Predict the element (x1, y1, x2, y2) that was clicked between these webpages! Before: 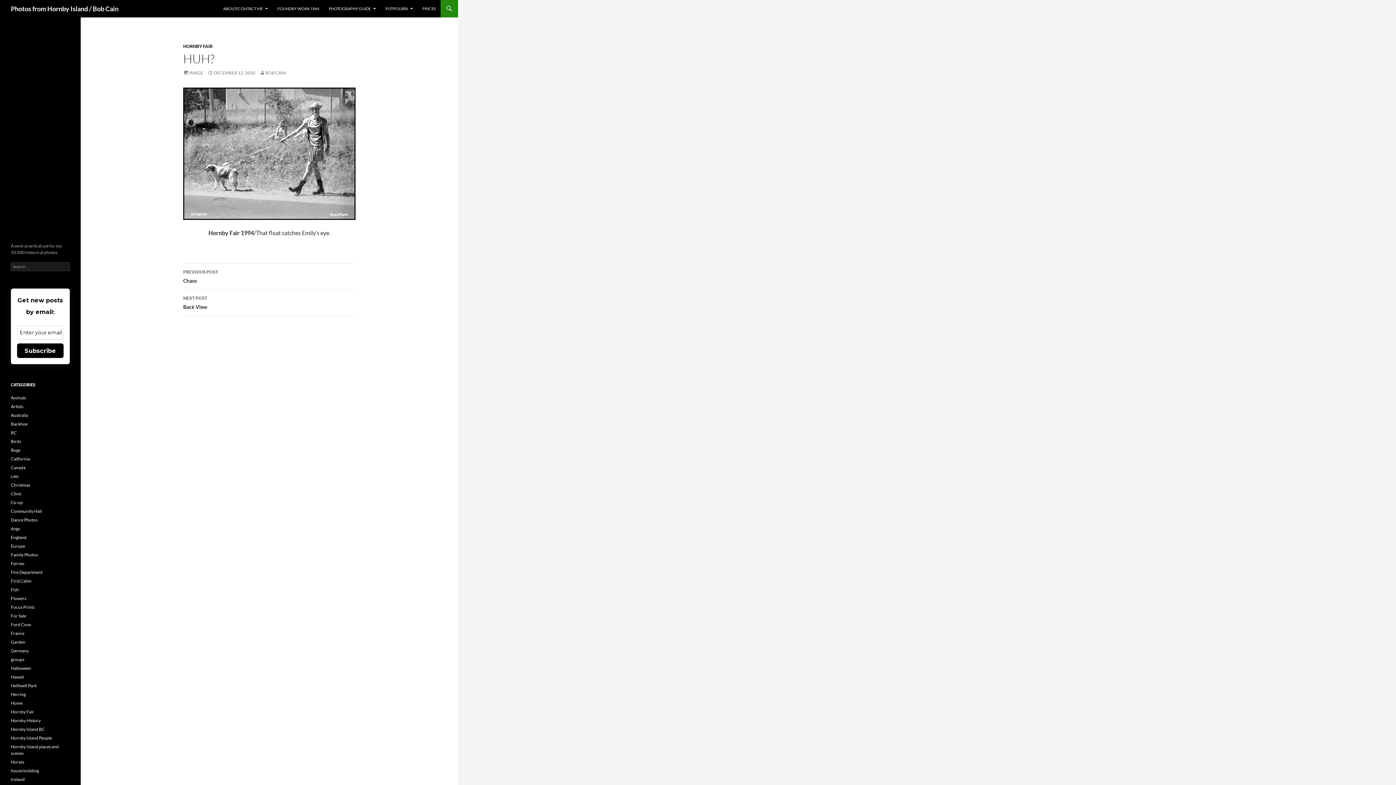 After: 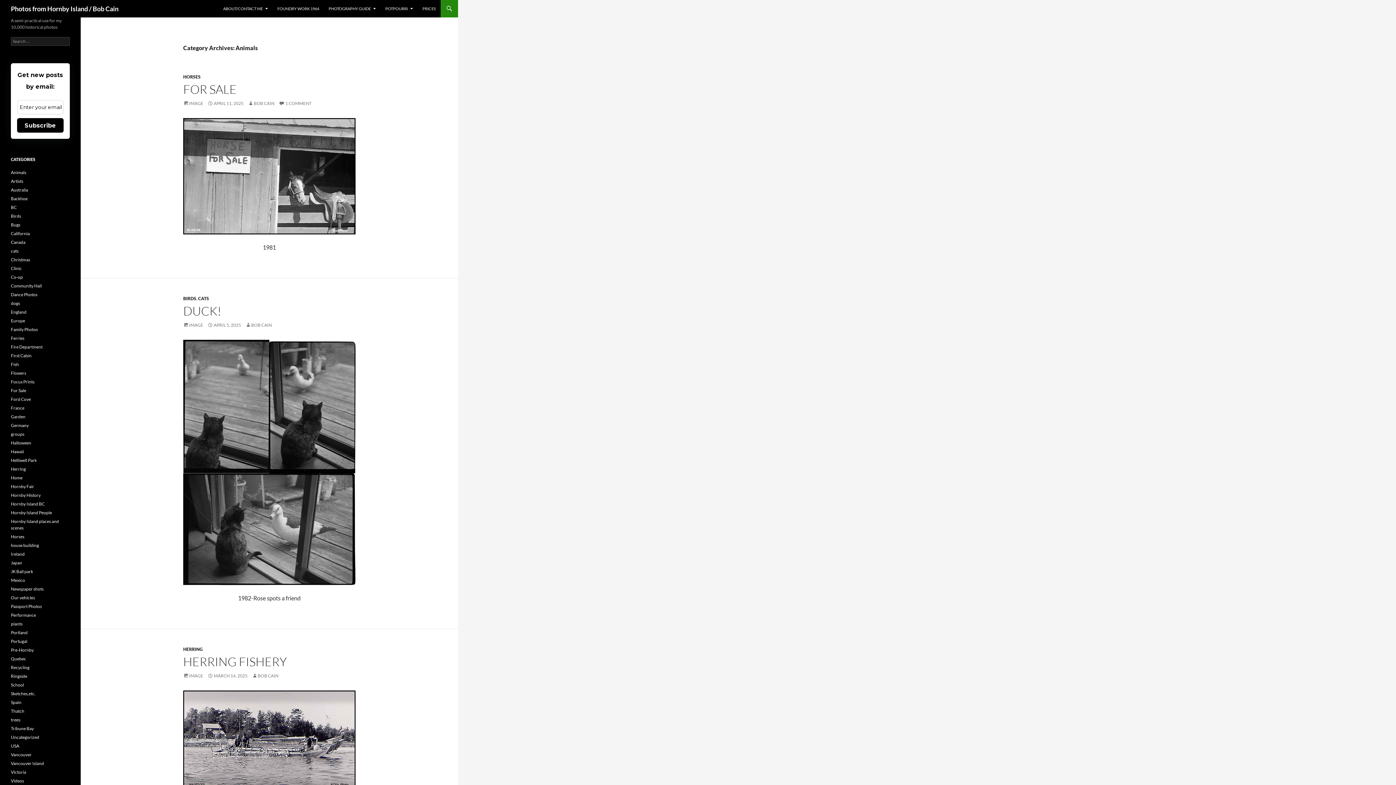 Action: bbox: (10, 395, 26, 400) label: Animals